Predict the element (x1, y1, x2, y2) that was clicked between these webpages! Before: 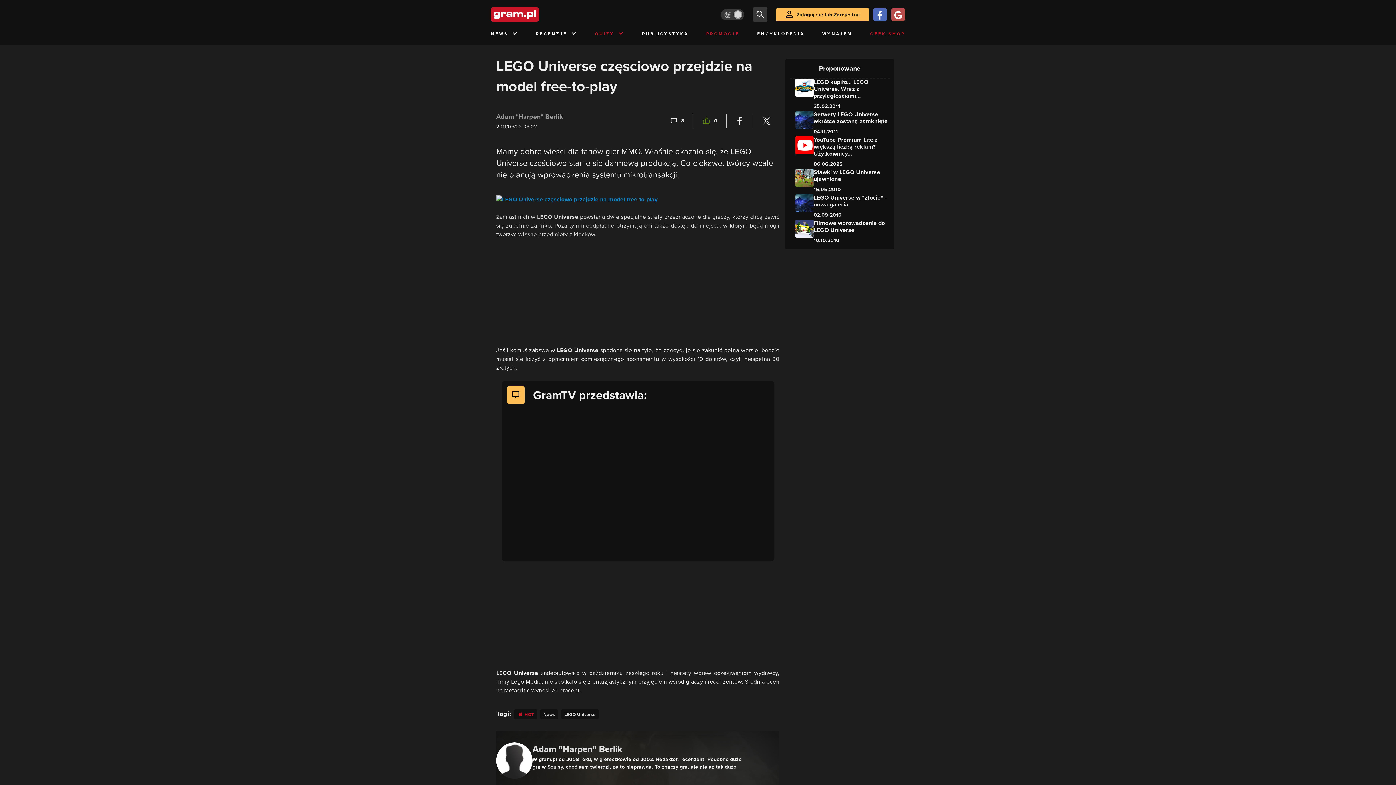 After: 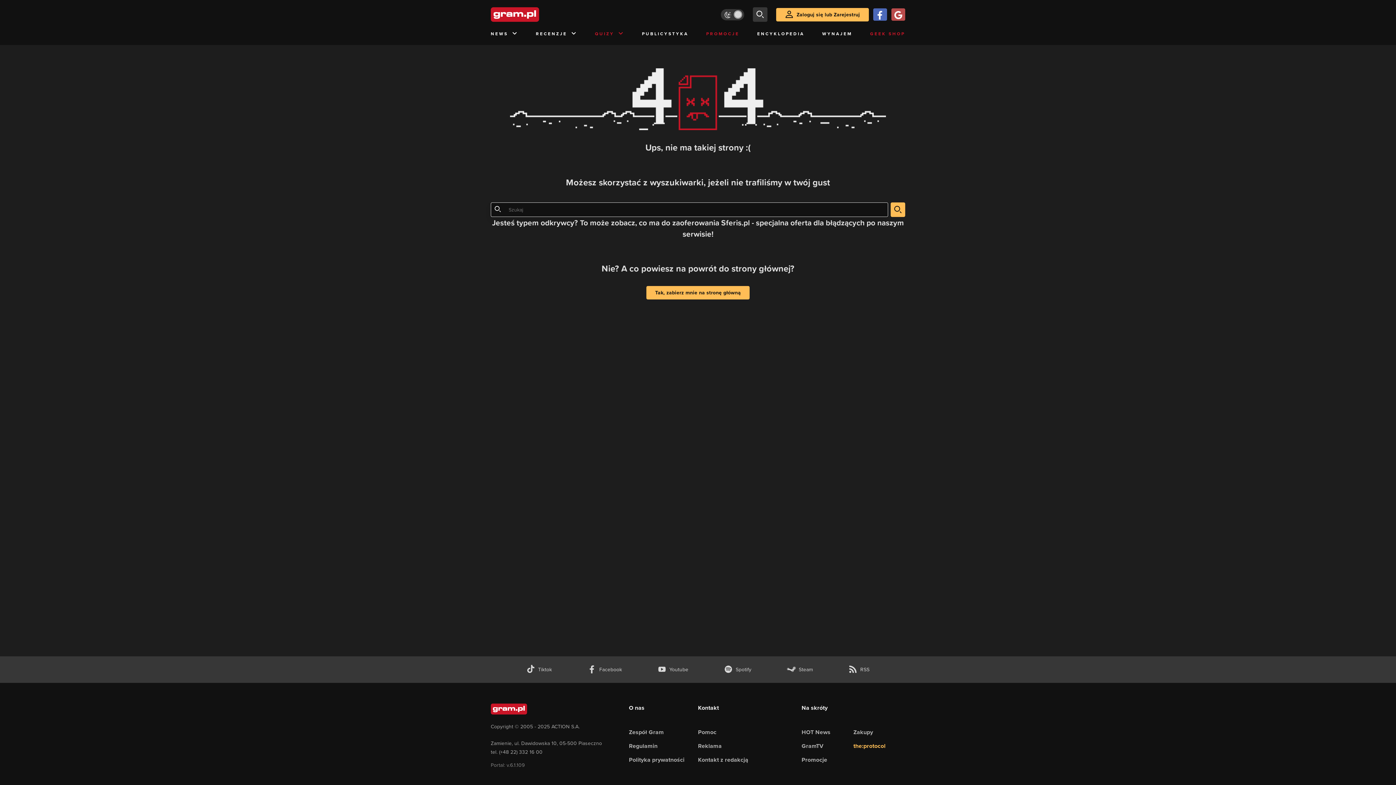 Action: bbox: (514, 562, 537, 572) label: Link do tagu hot